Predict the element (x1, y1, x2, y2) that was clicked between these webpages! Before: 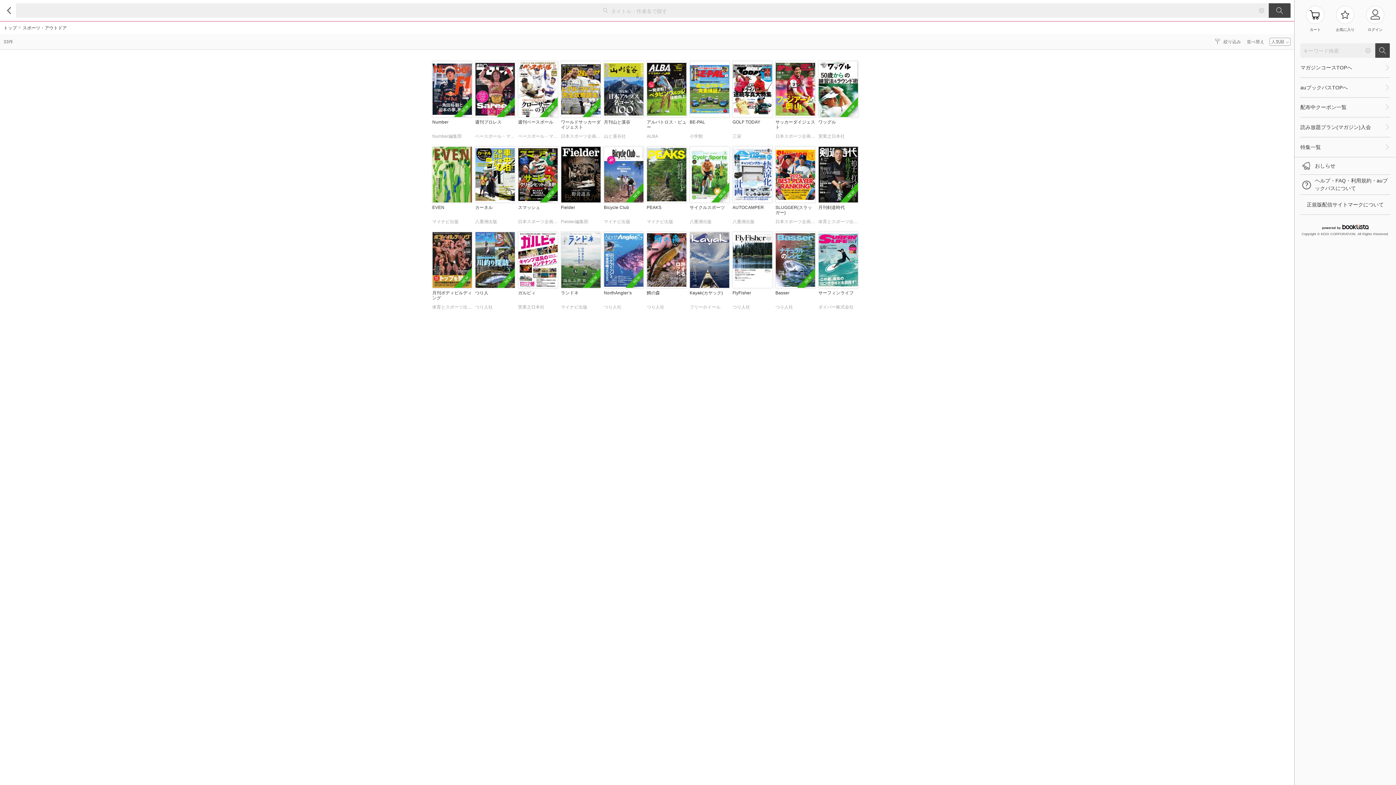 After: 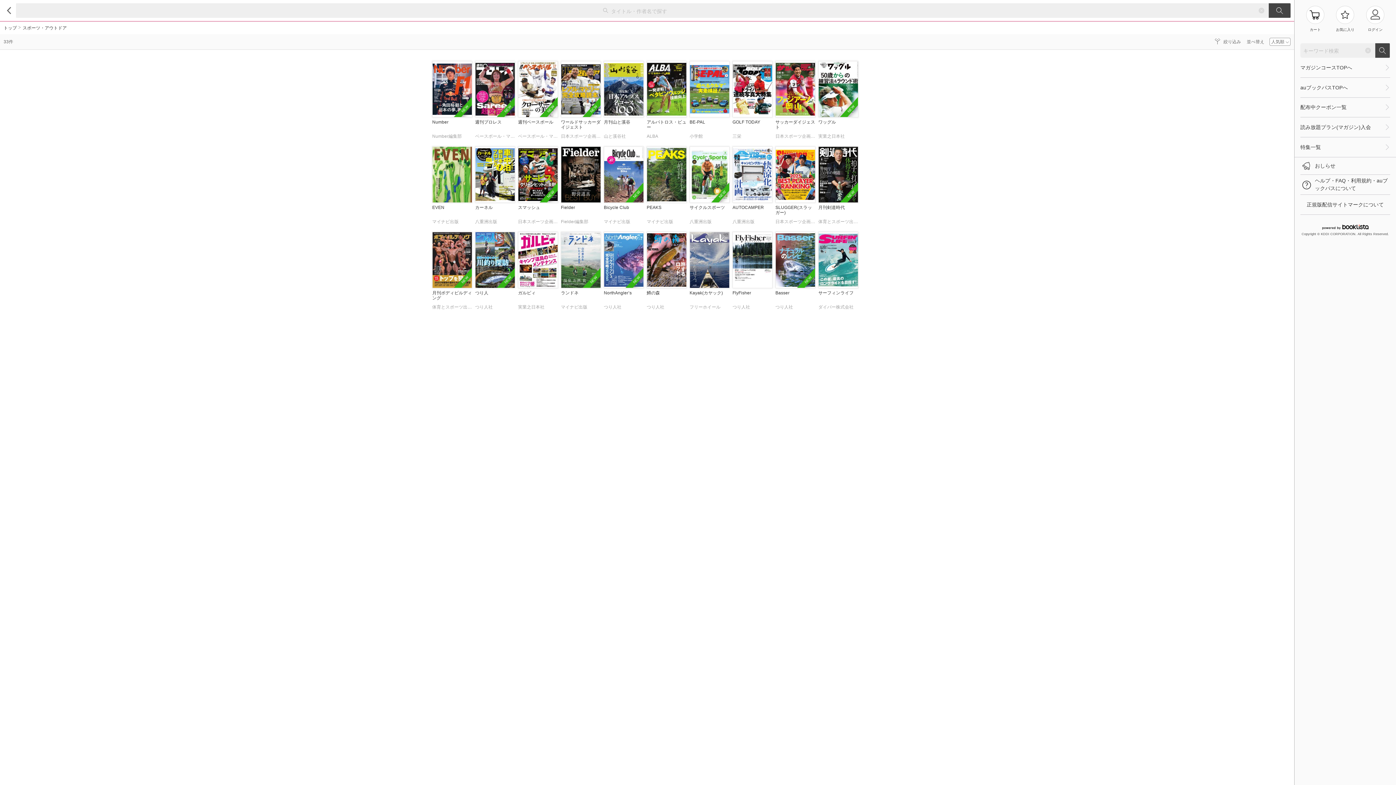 Action: bbox: (475, 232, 515, 313) label: NEW

つり人
つり人社